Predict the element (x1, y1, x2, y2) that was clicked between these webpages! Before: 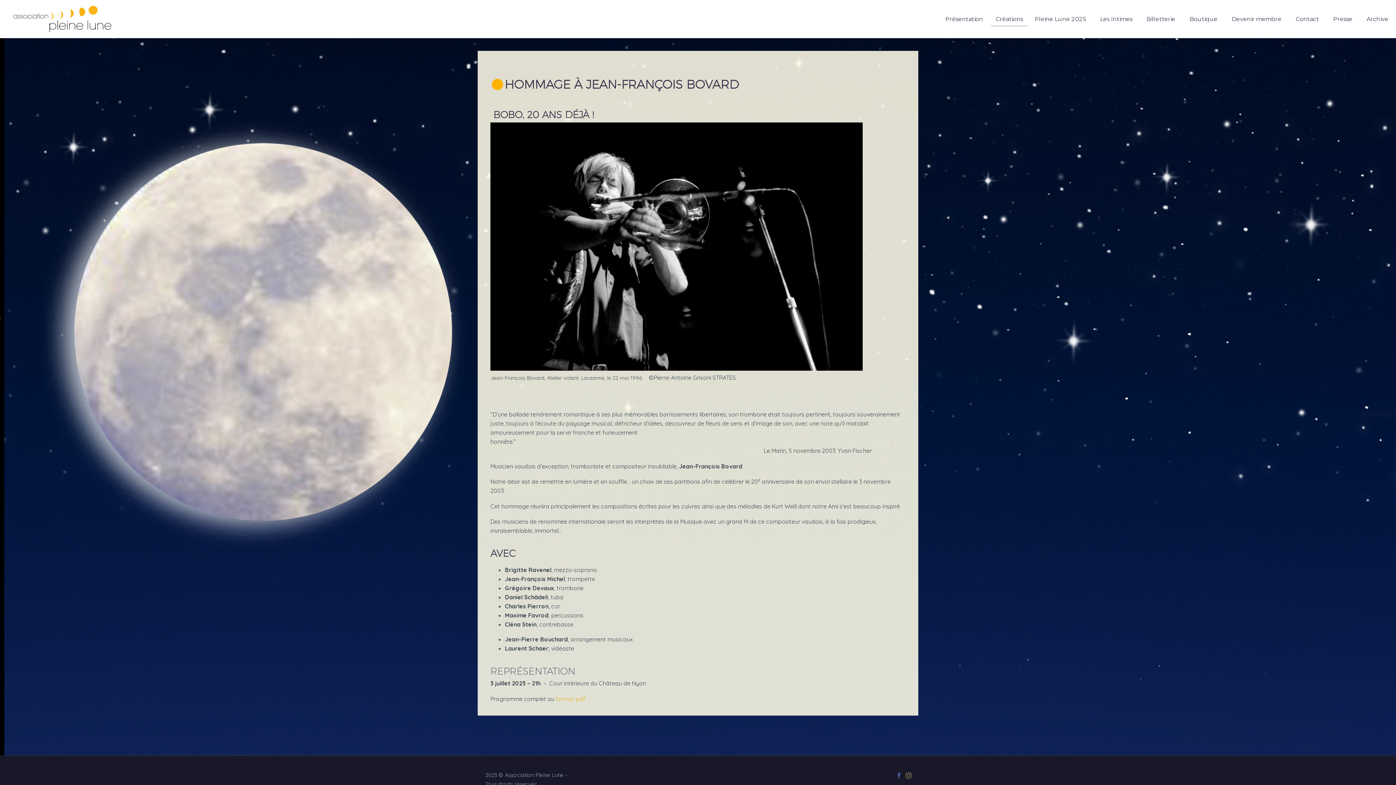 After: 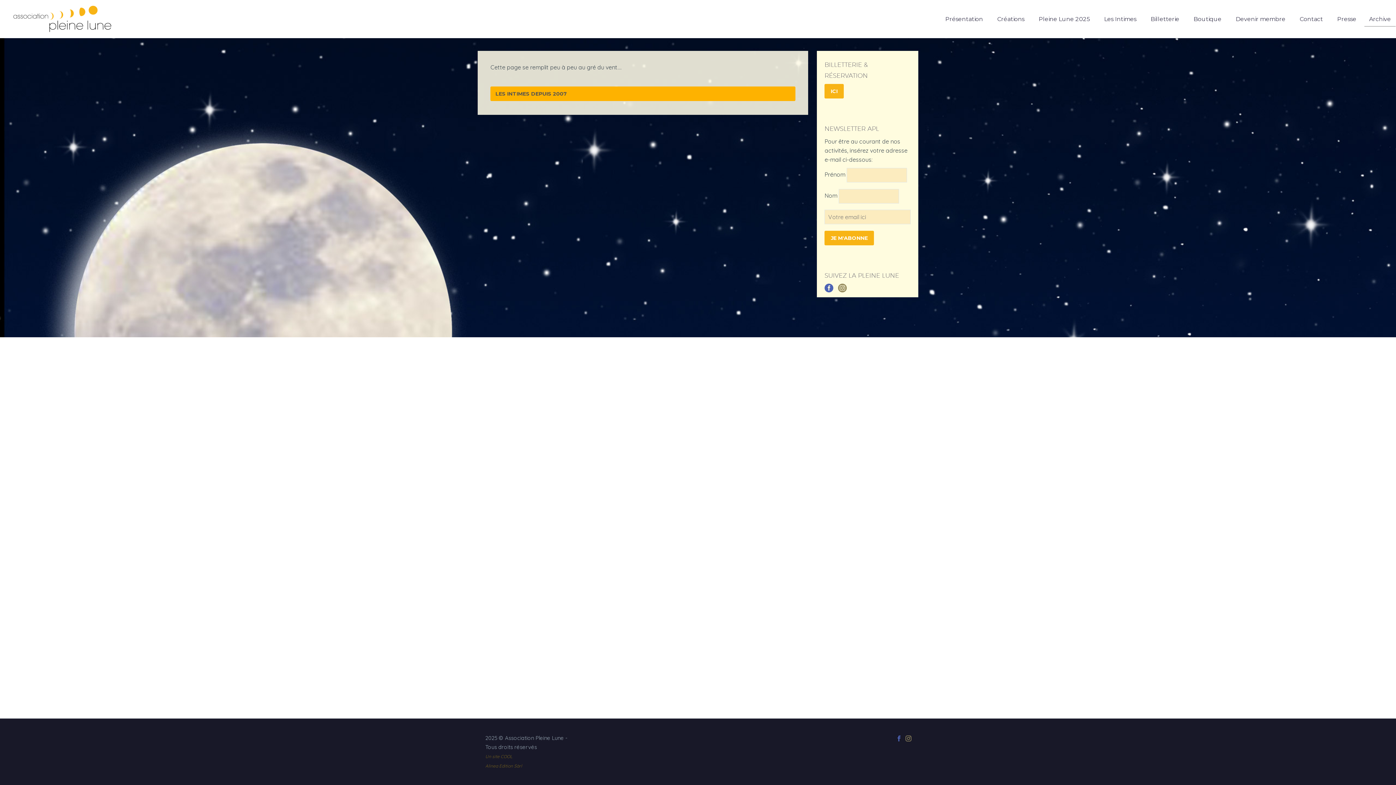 Action: label: Archive bbox: (1362, 12, 1393, 26)